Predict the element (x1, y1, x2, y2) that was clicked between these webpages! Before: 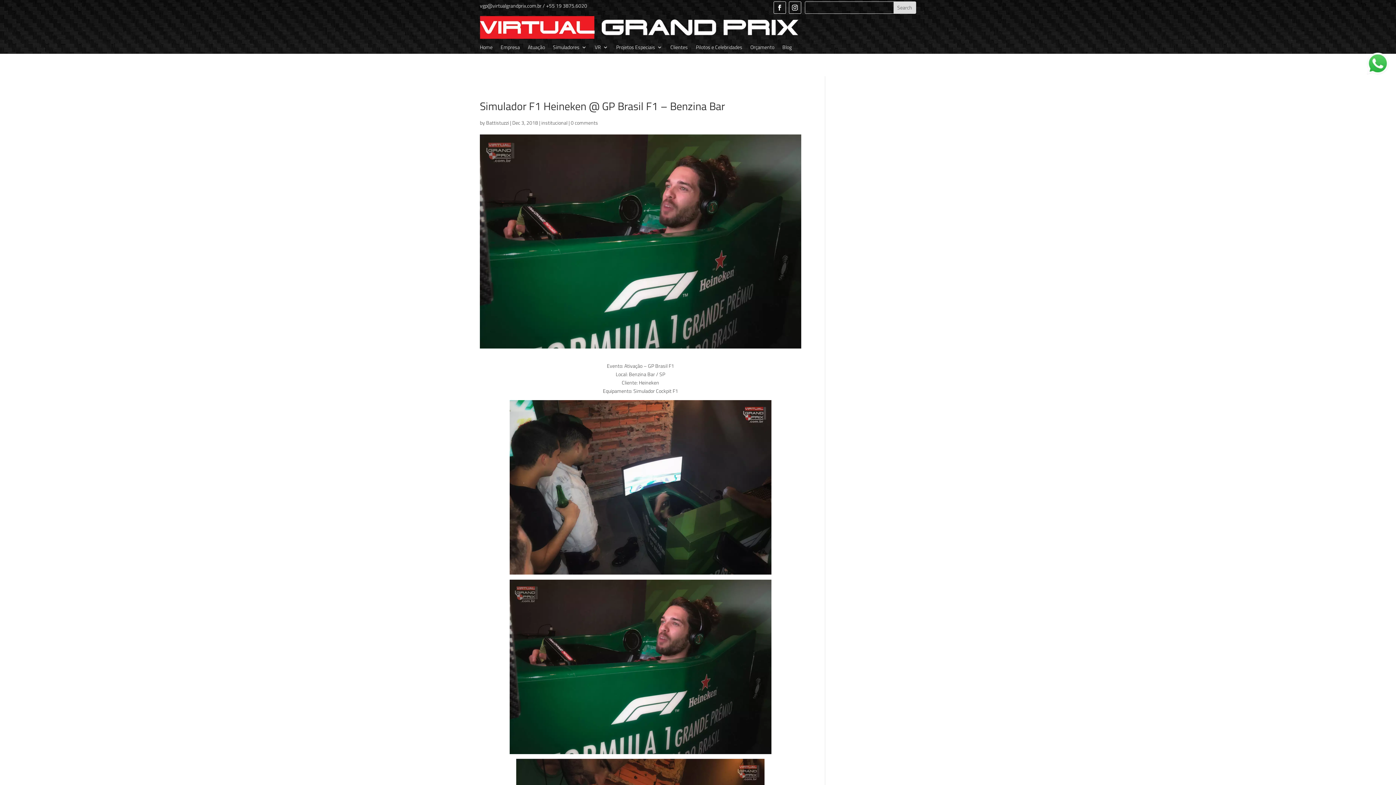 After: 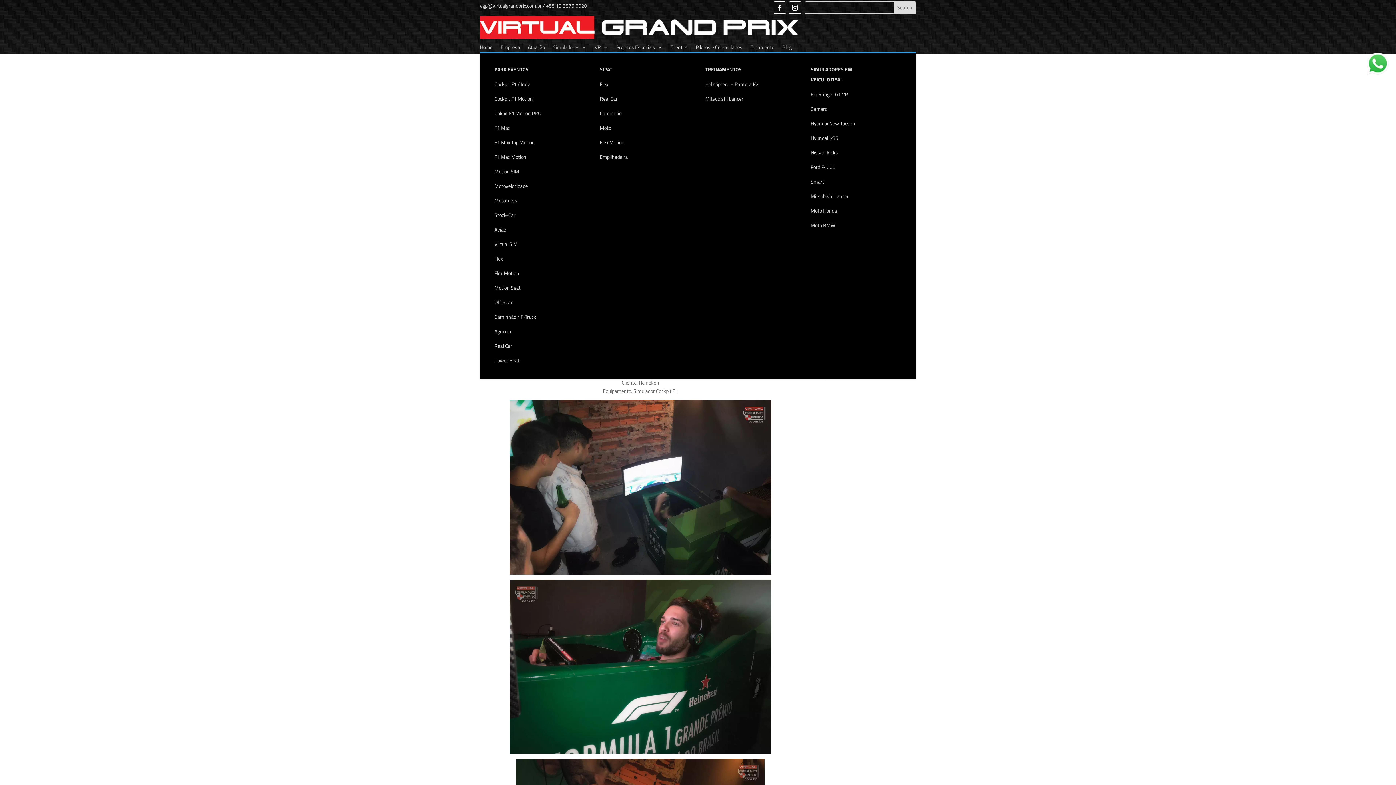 Action: label: Simuladores bbox: (553, 44, 586, 52)